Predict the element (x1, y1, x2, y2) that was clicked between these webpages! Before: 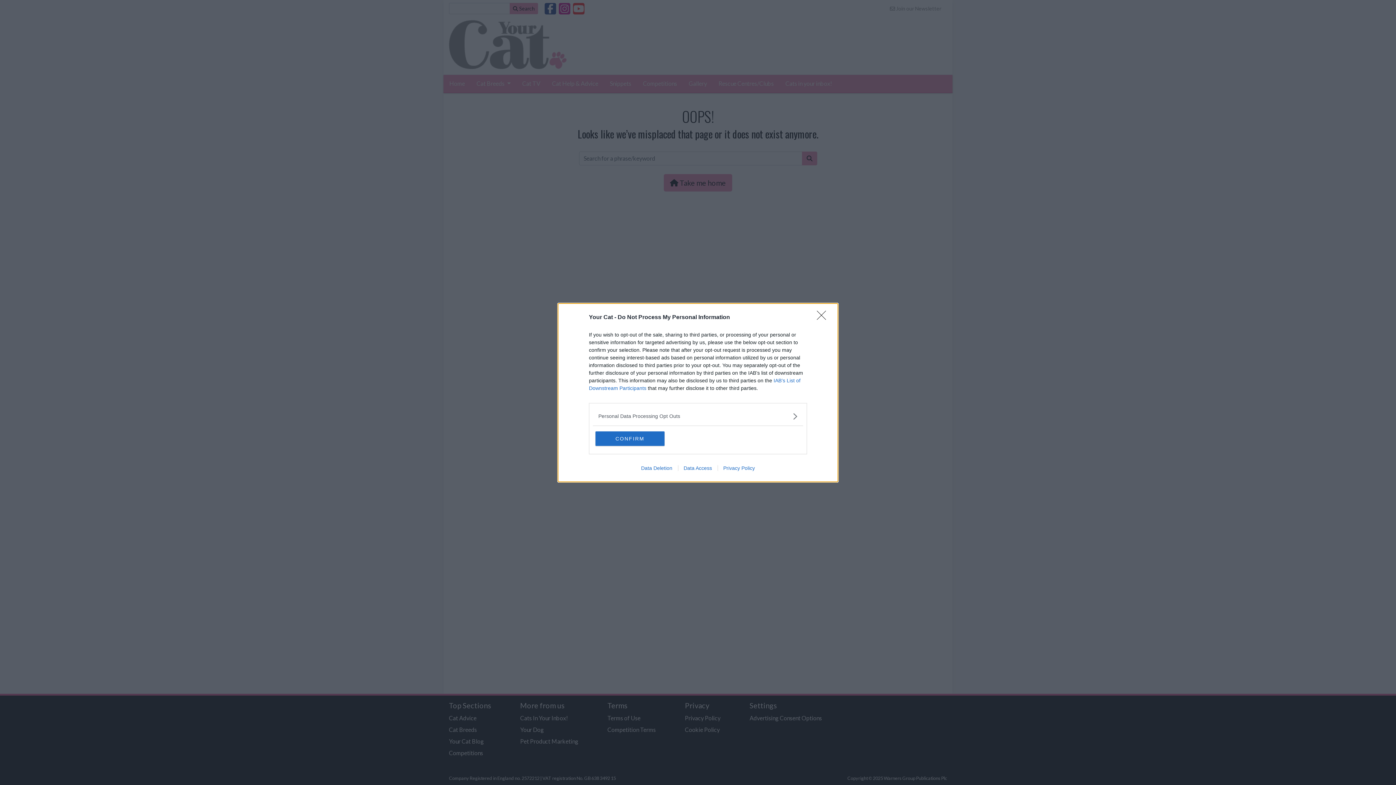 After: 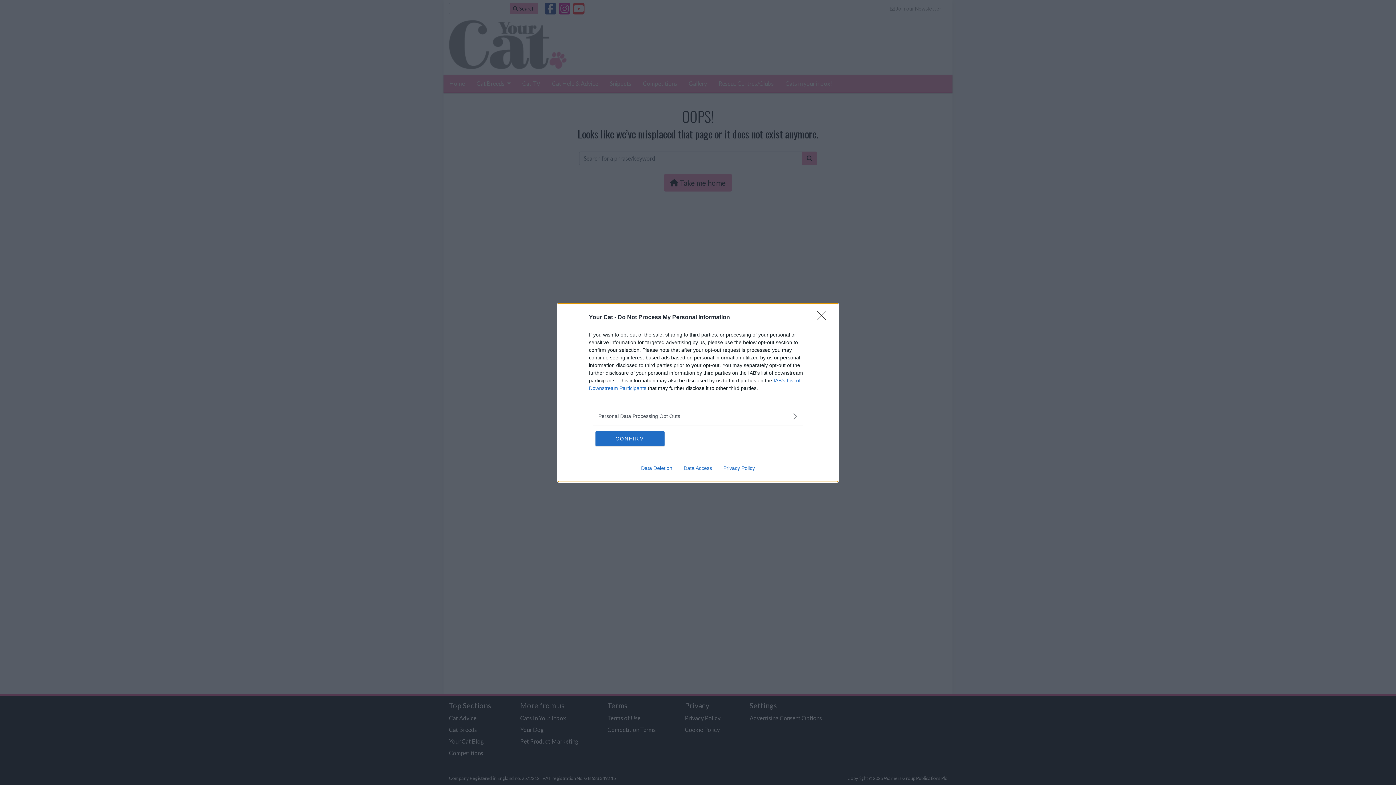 Action: bbox: (717, 465, 760, 471) label: Privacy Policy